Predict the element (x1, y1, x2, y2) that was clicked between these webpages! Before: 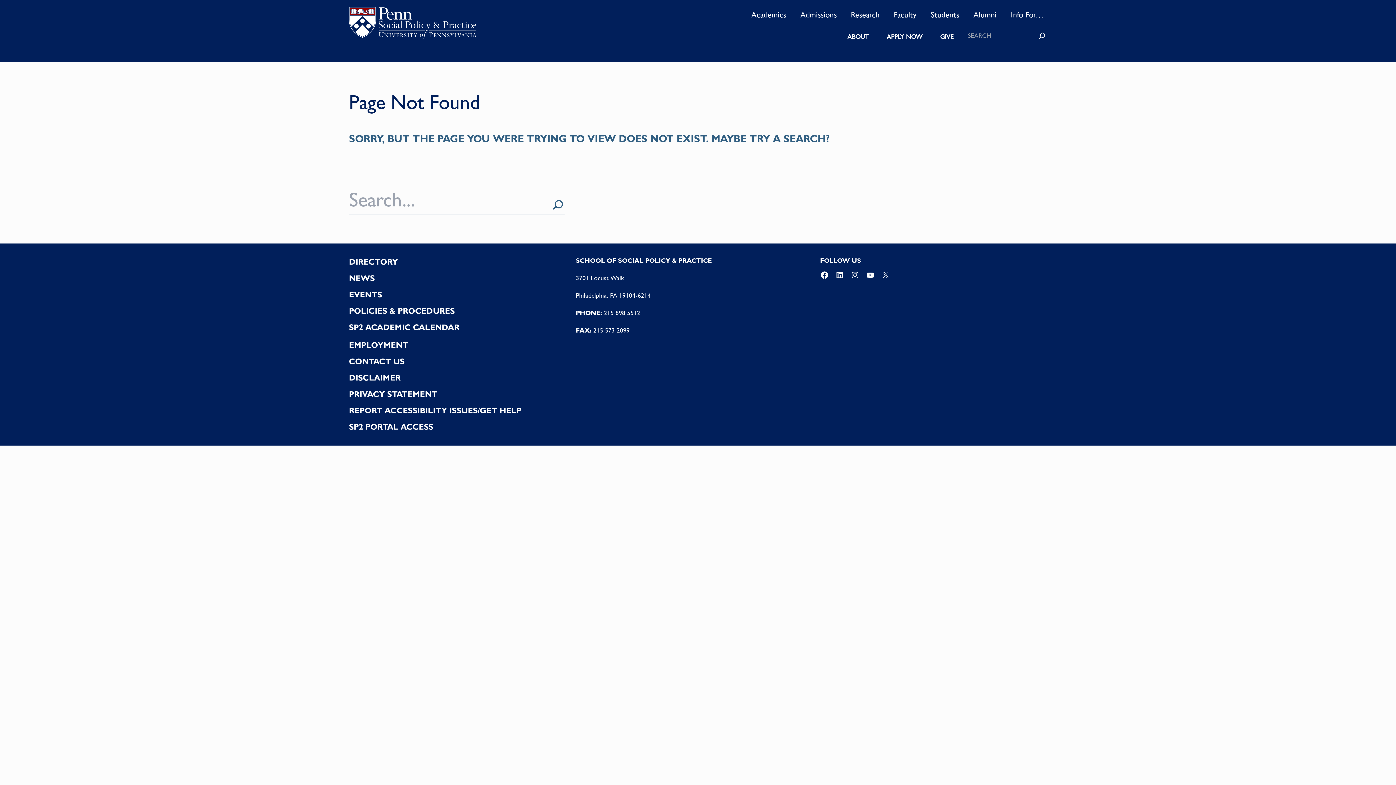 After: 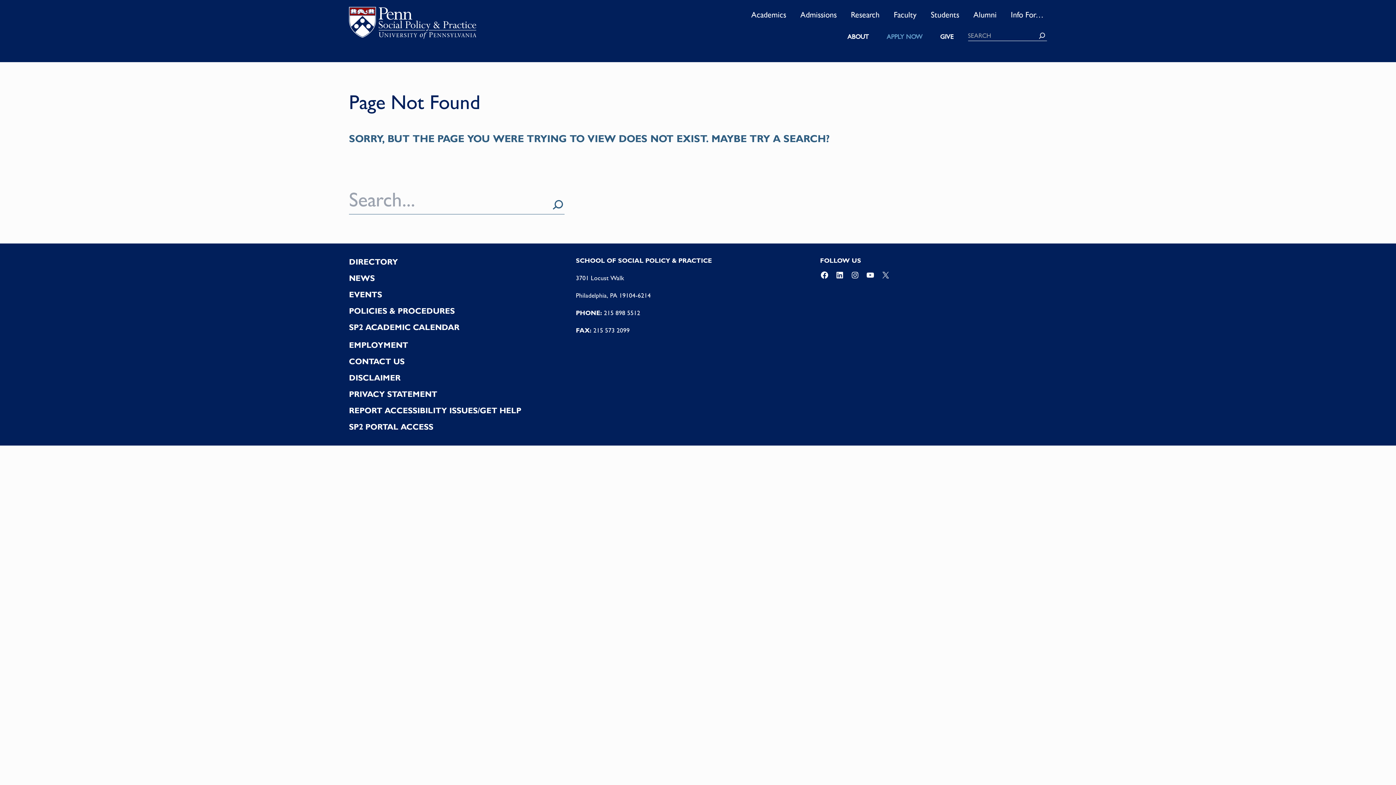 Action: label: APPLY NOW bbox: (883, 28, 926, 45)